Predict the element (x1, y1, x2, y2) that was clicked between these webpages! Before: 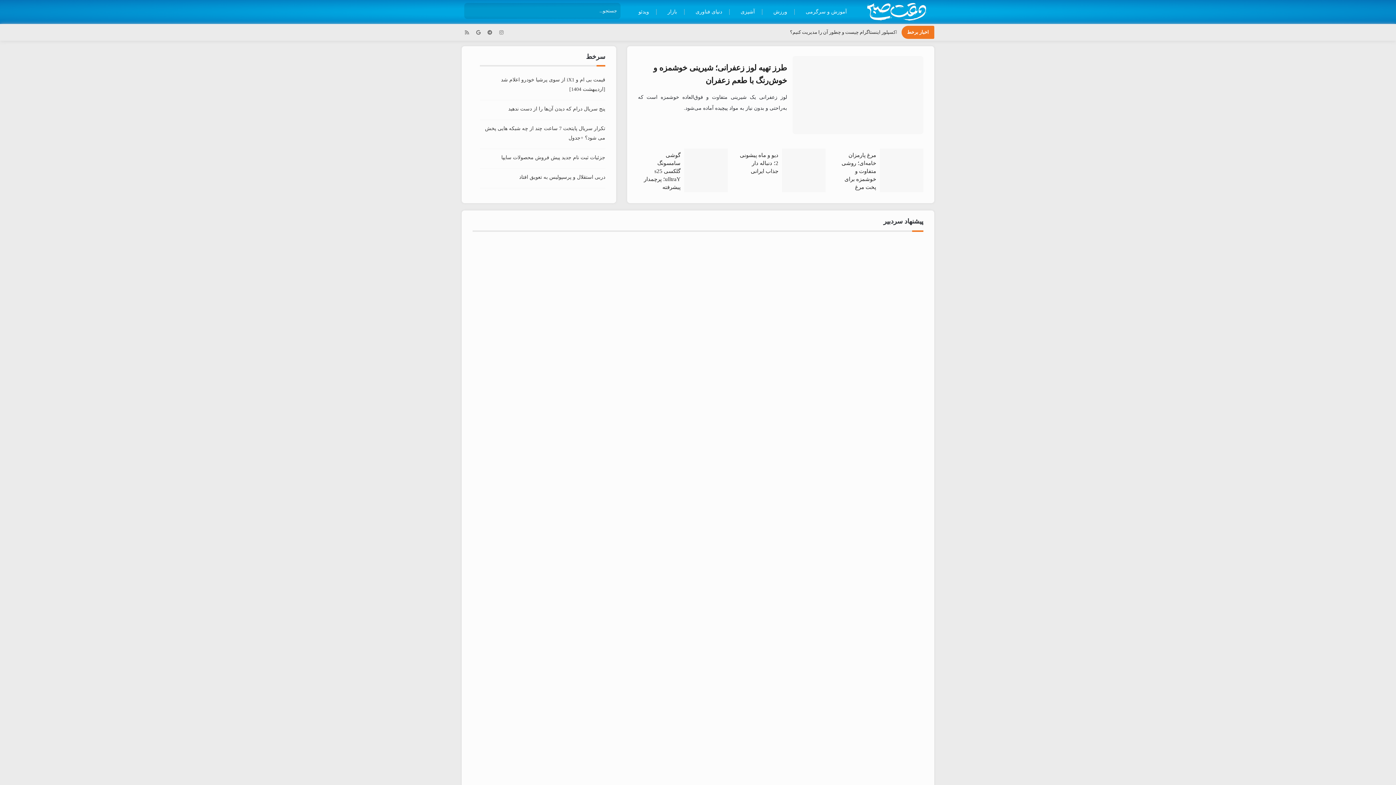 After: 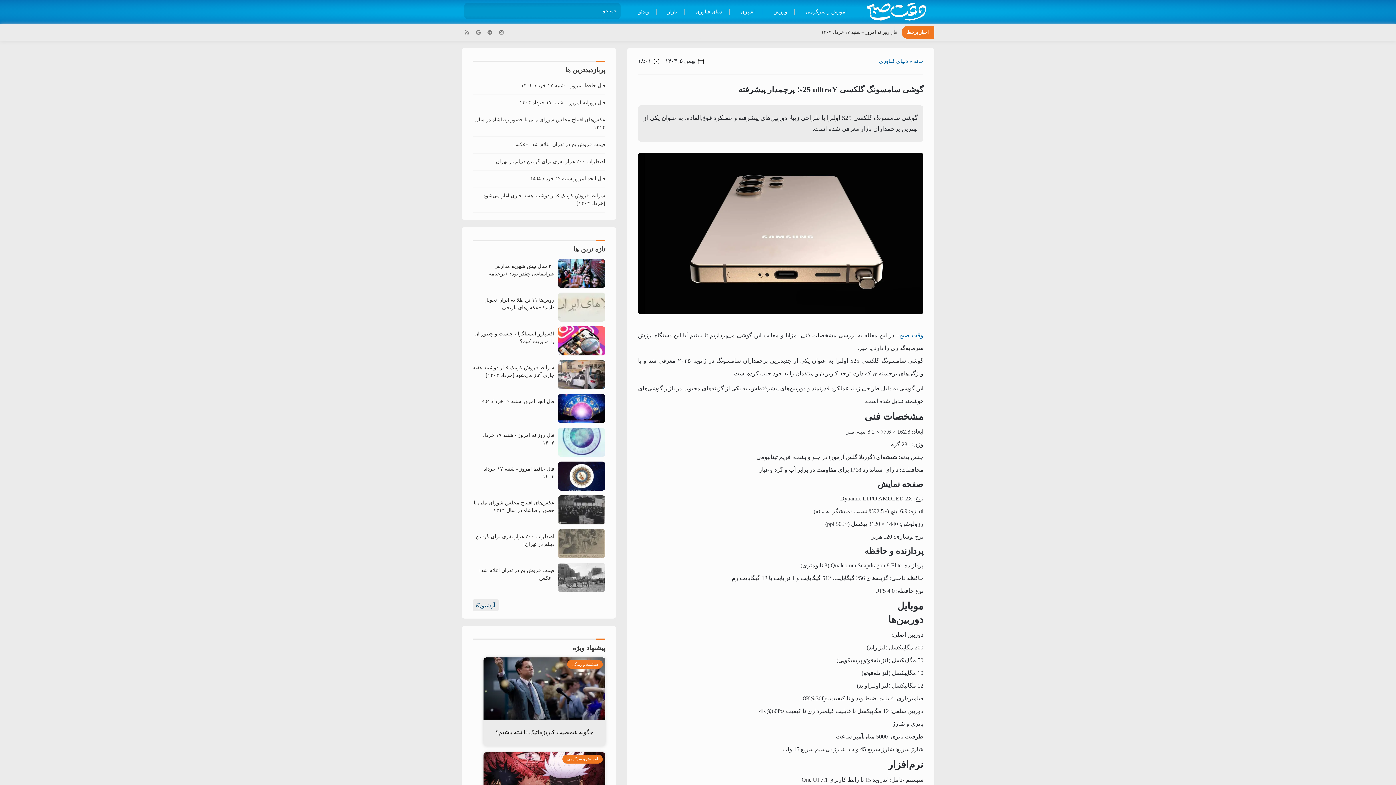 Action: label: گوشی سامسونگ گلکسی s25 ulltraY؛ پرچمدار پیشرفته bbox: (644, 152, 680, 190)